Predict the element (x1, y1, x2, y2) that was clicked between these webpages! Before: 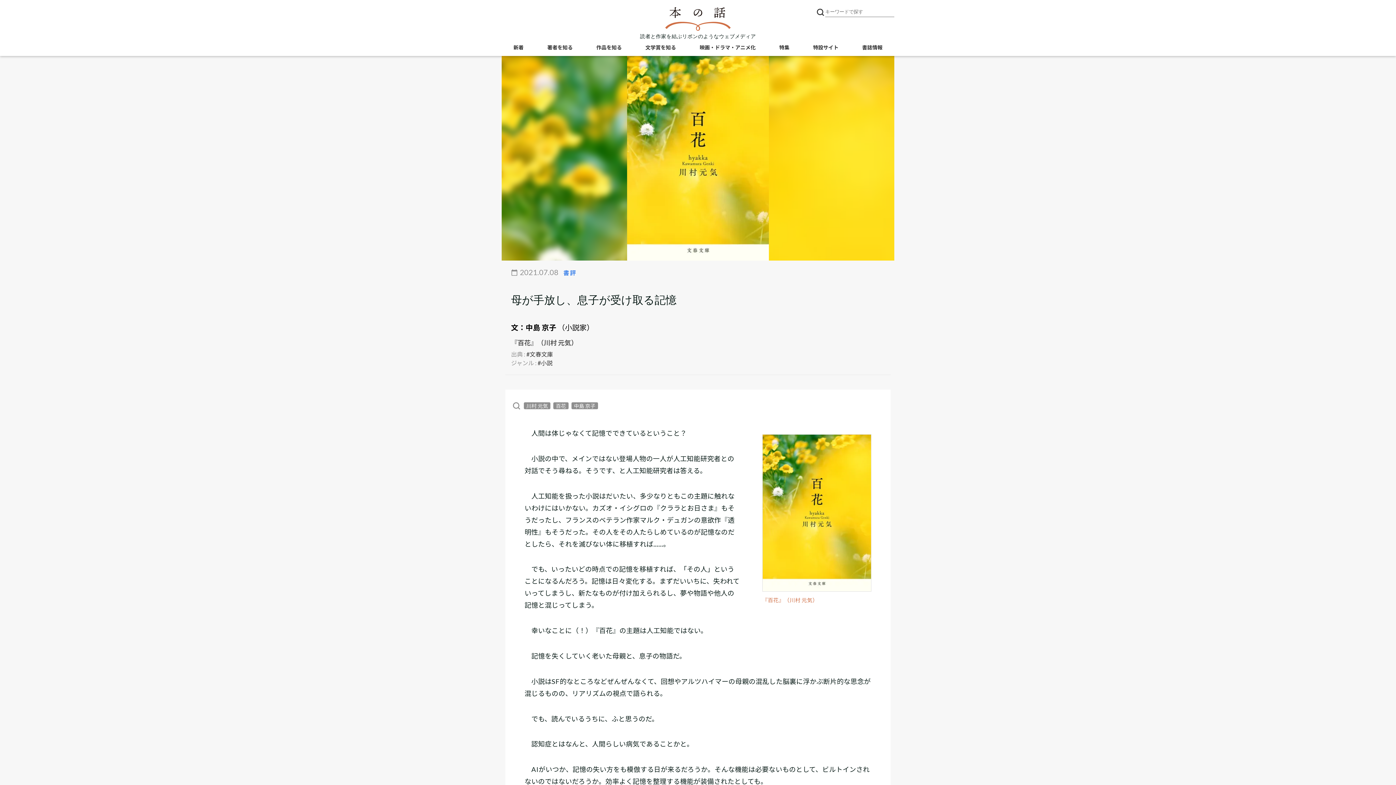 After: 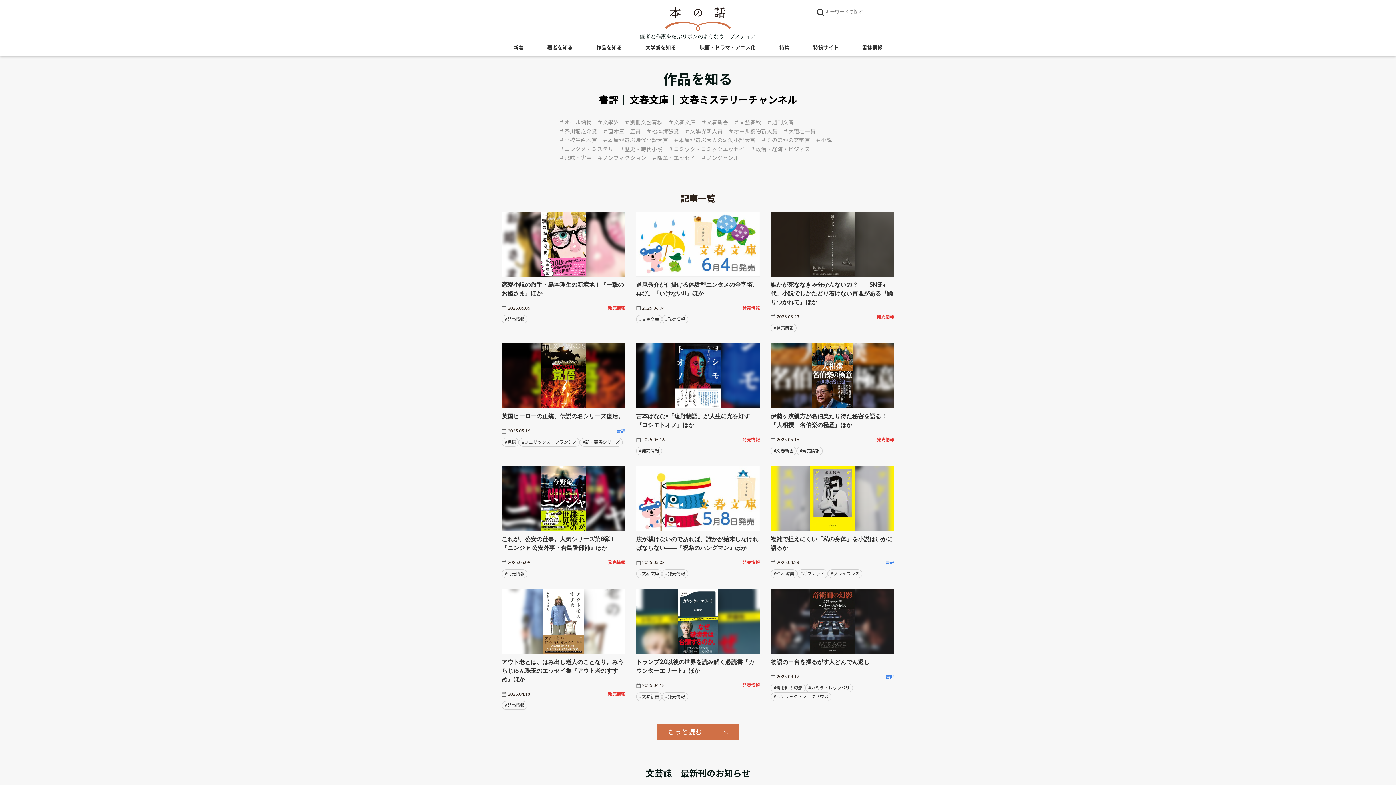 Action: label: 作品を知る bbox: (596, 44, 622, 56)